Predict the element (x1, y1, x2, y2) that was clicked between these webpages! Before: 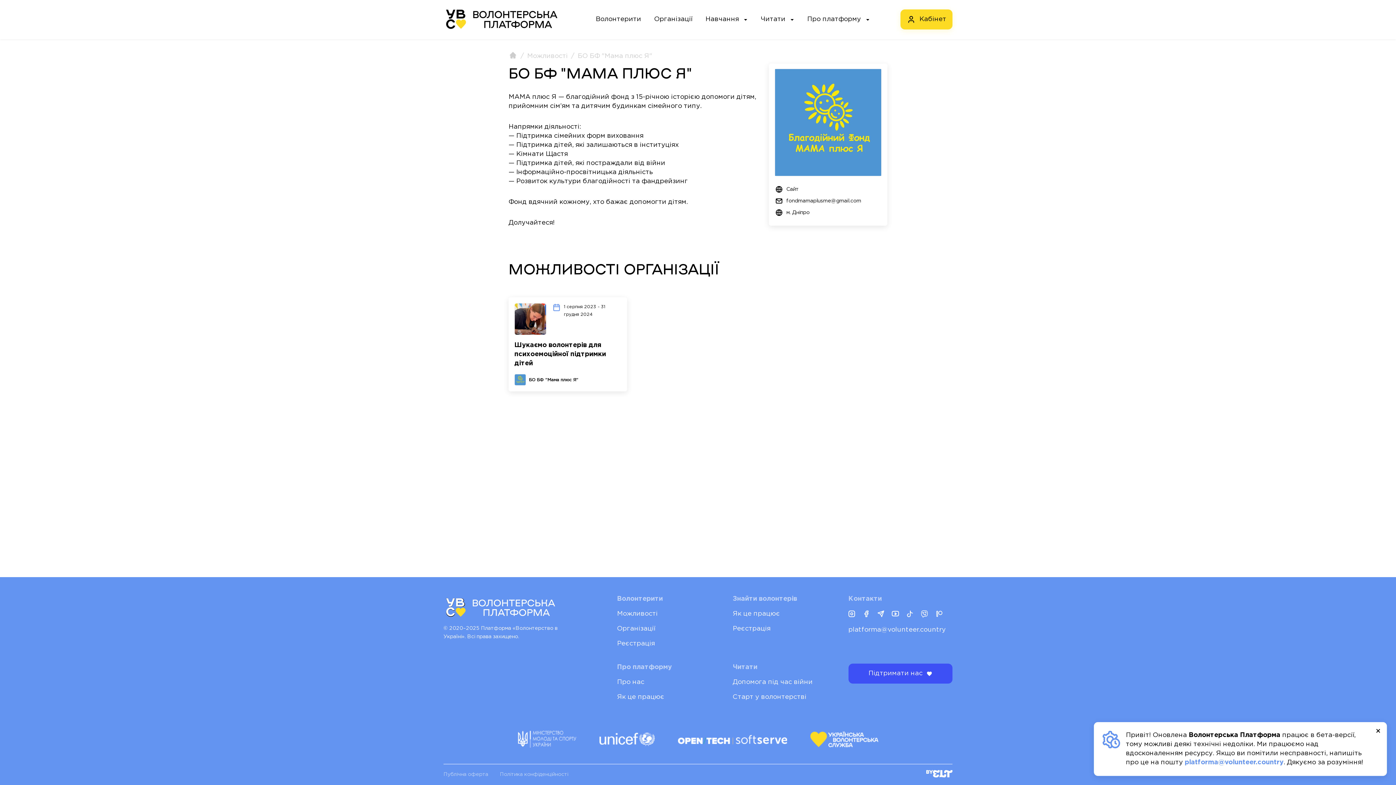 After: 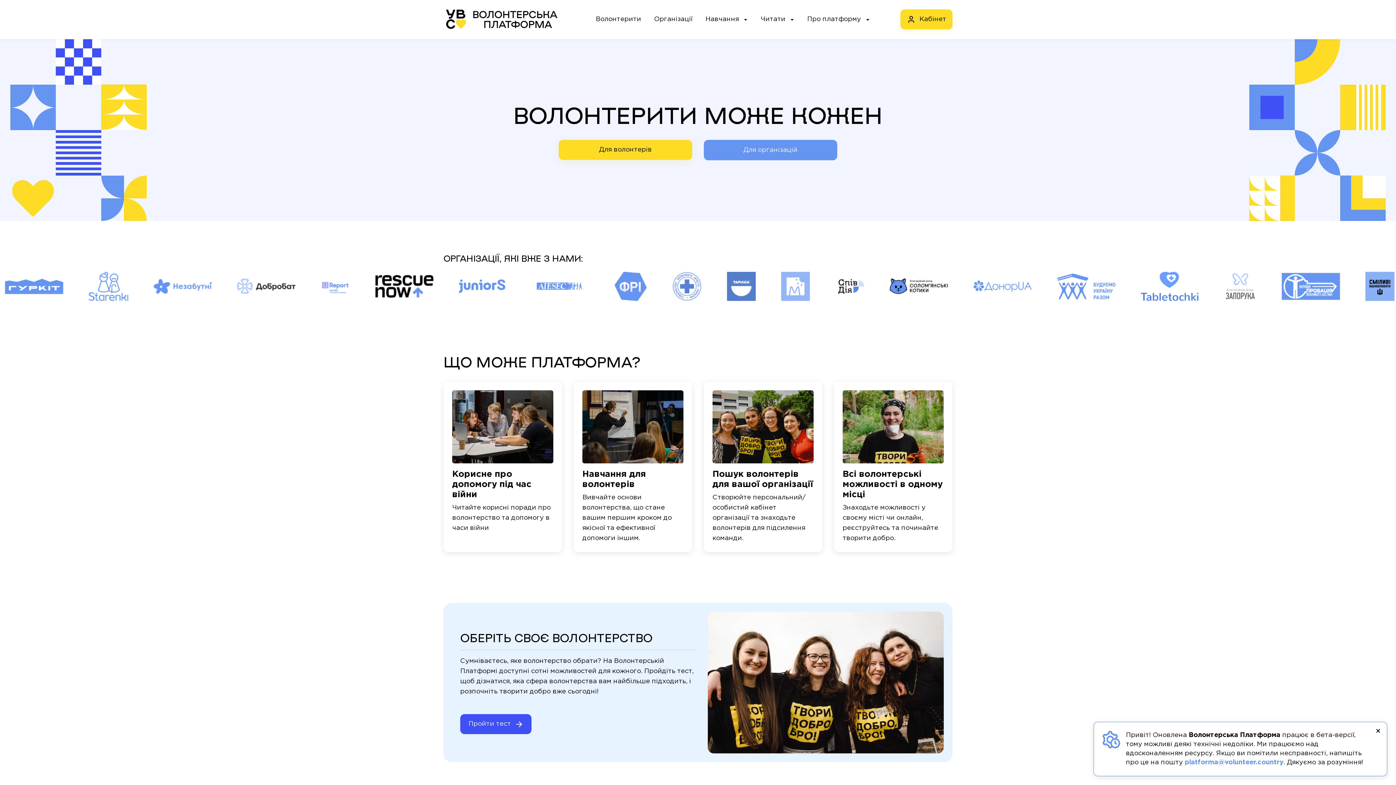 Action: bbox: (443, 5, 557, 33)